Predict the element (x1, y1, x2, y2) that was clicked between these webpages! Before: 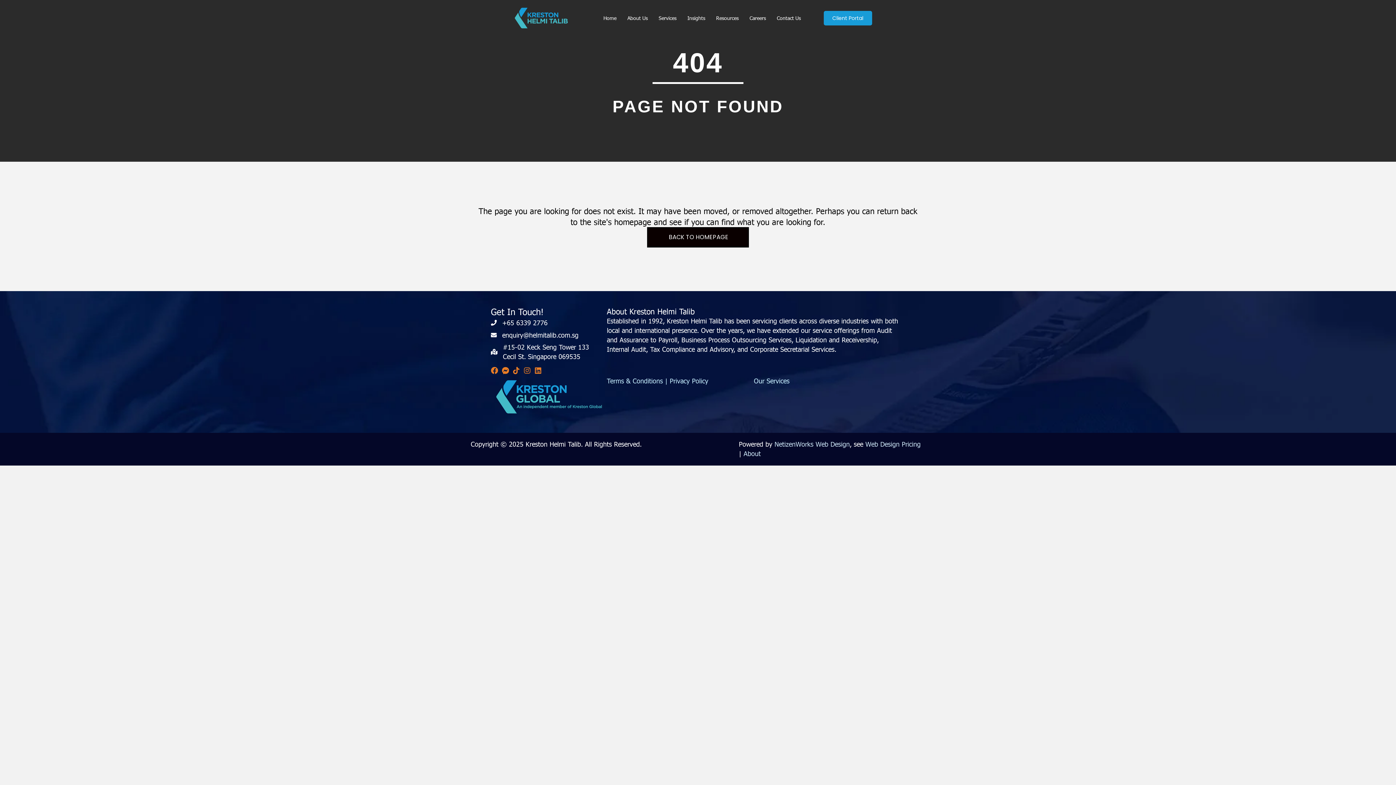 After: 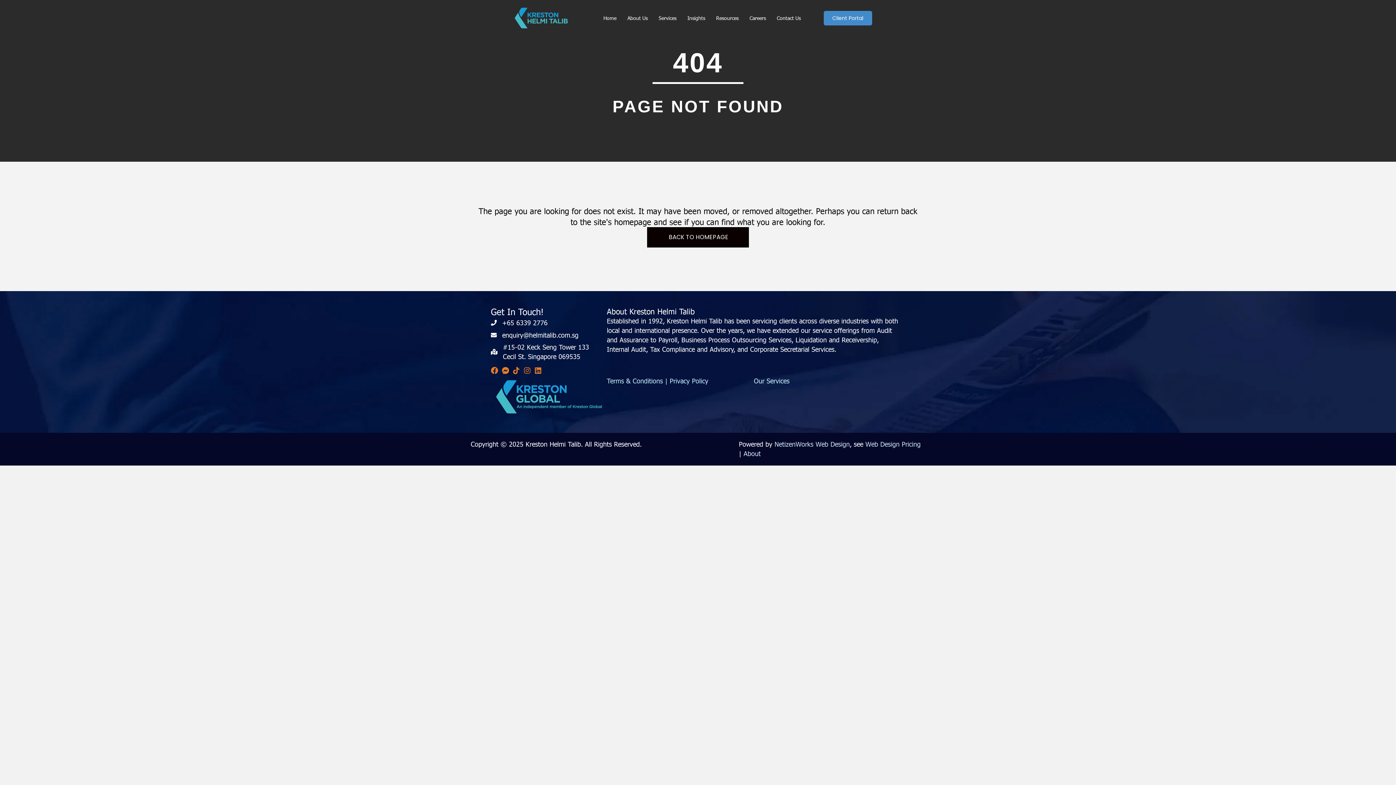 Action: bbox: (823, 10, 872, 25) label: Client Portal